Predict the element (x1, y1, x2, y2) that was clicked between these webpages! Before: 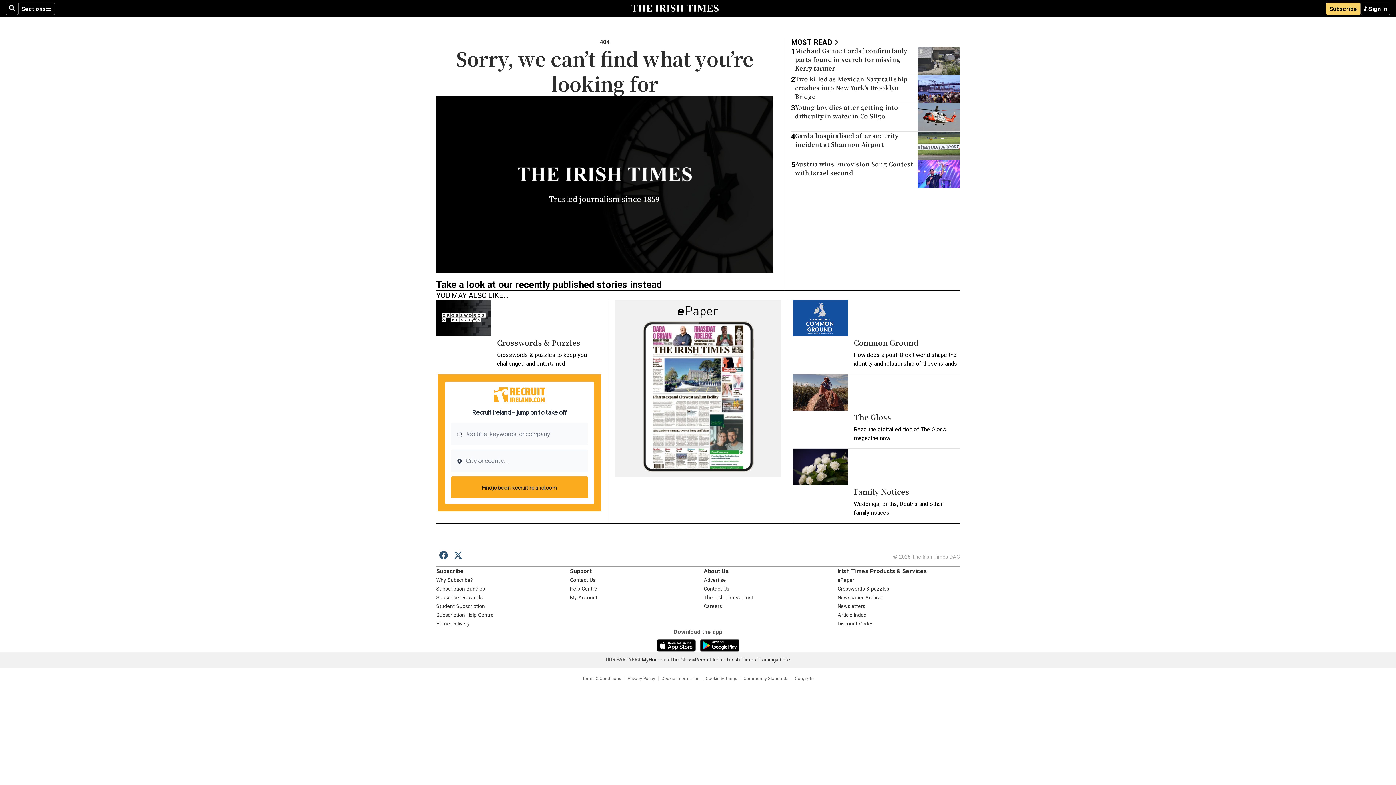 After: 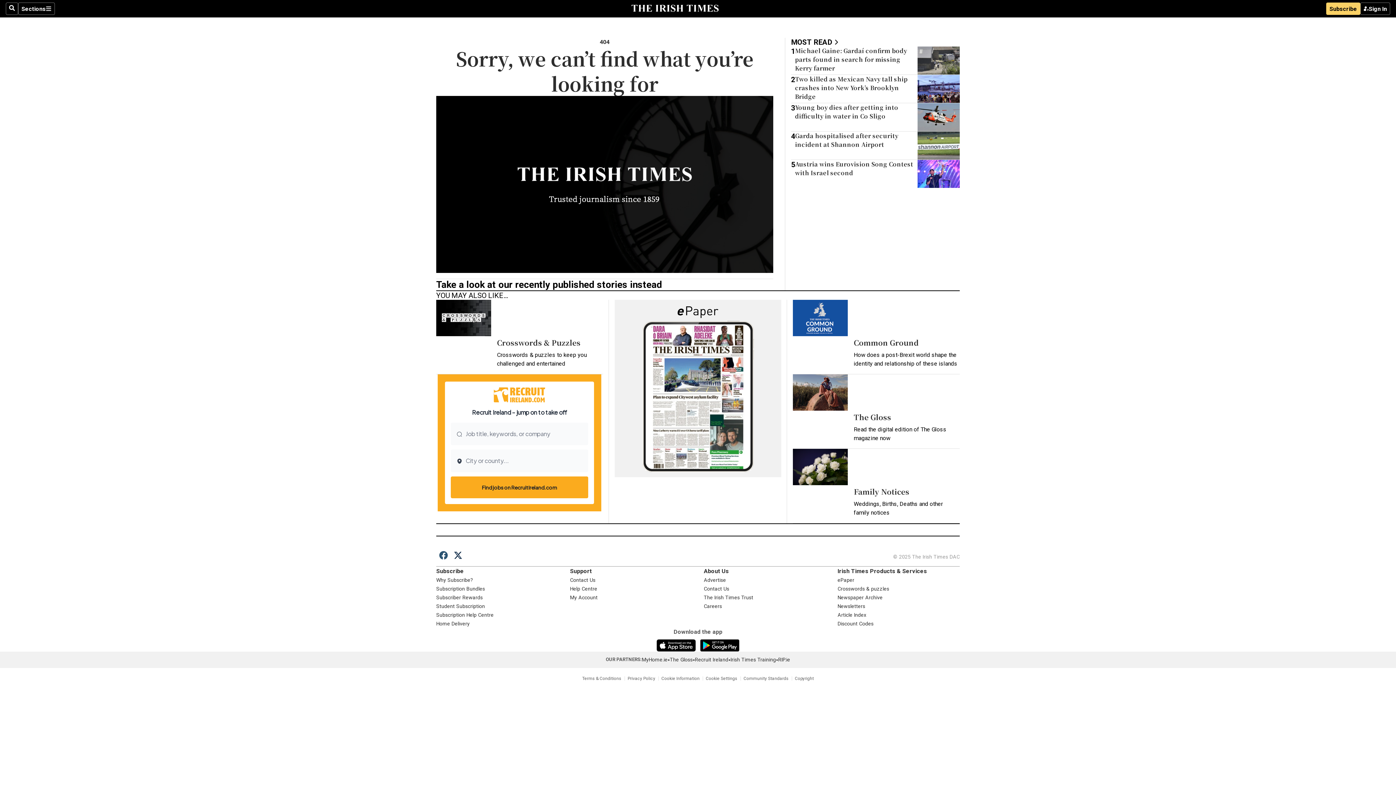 Action: label: Twitter feed bbox: (450, 548, 465, 564)